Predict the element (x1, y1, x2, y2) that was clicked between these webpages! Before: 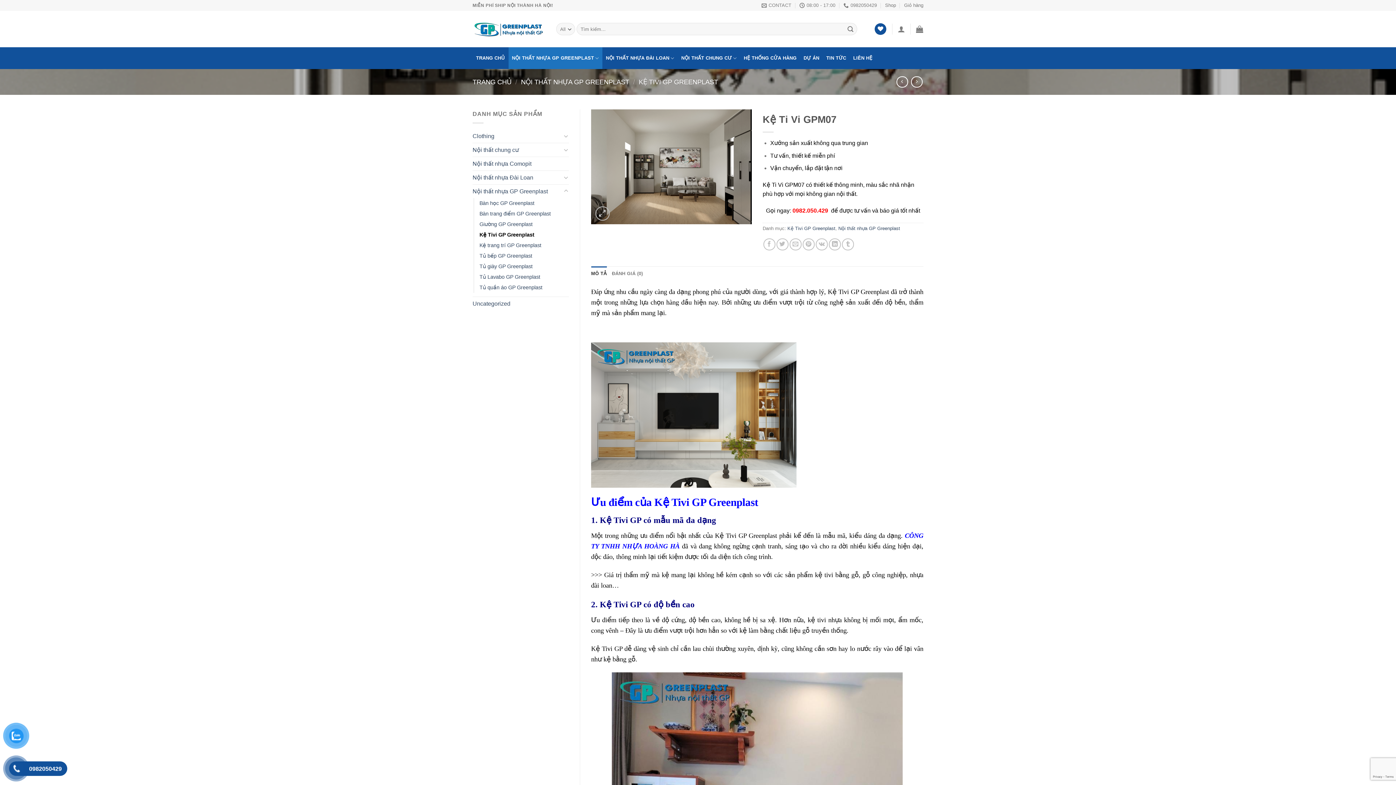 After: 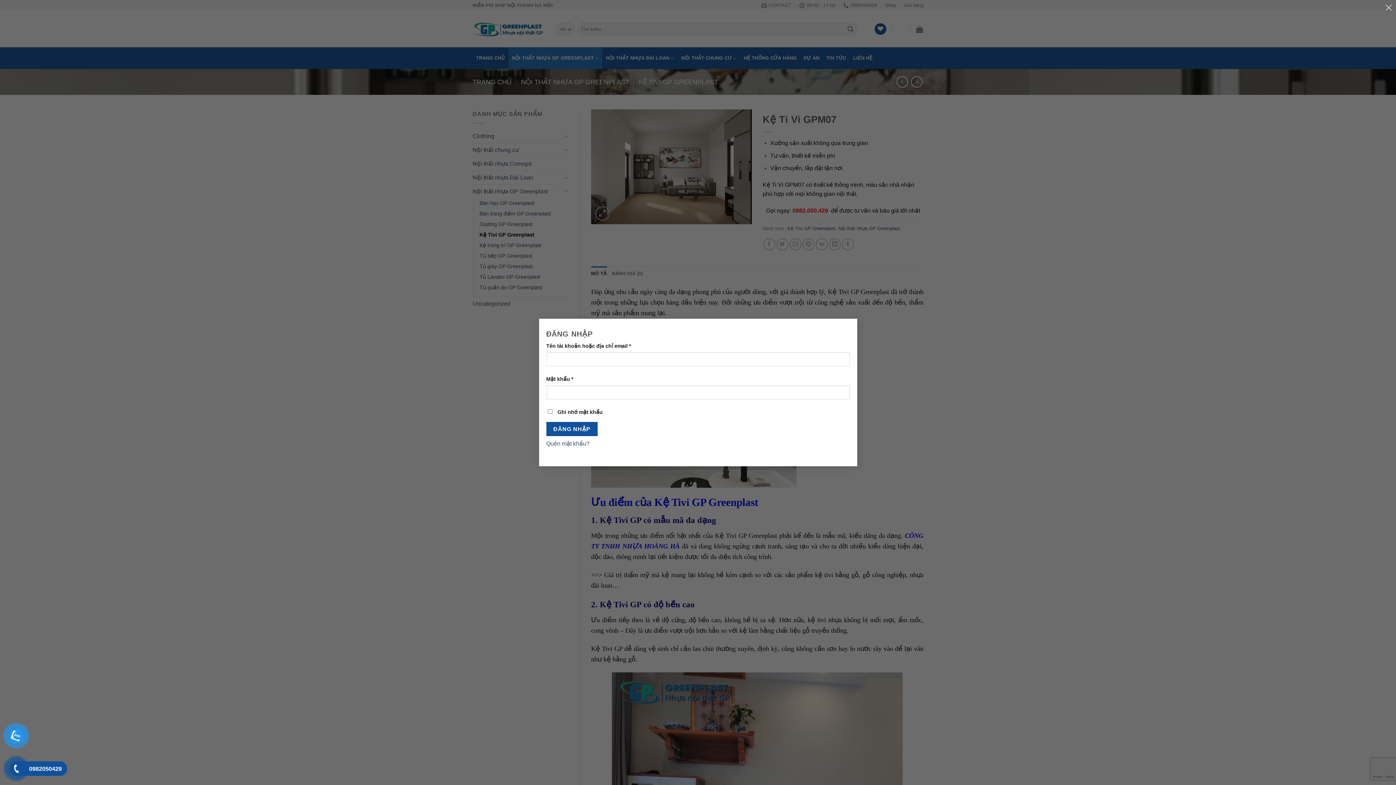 Action: bbox: (897, 21, 905, 37)